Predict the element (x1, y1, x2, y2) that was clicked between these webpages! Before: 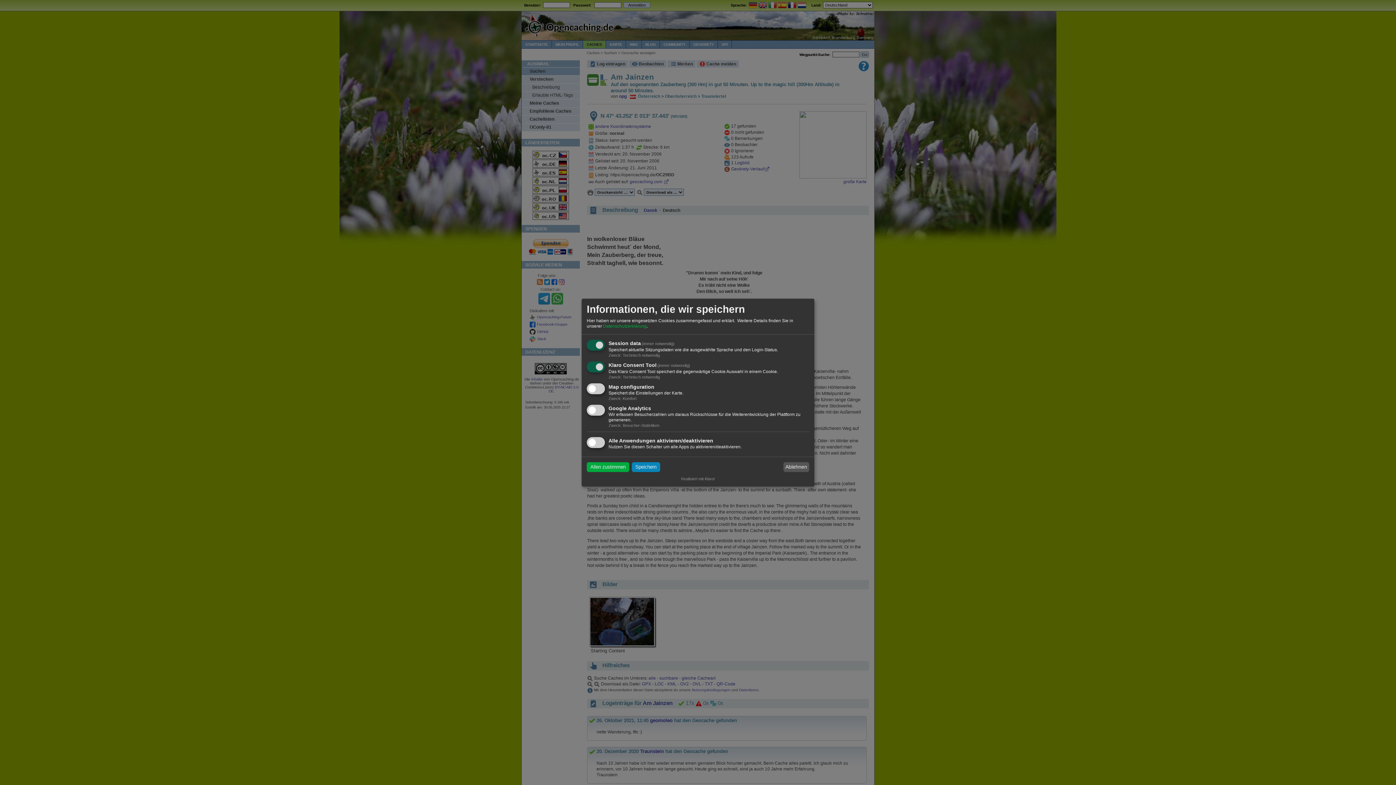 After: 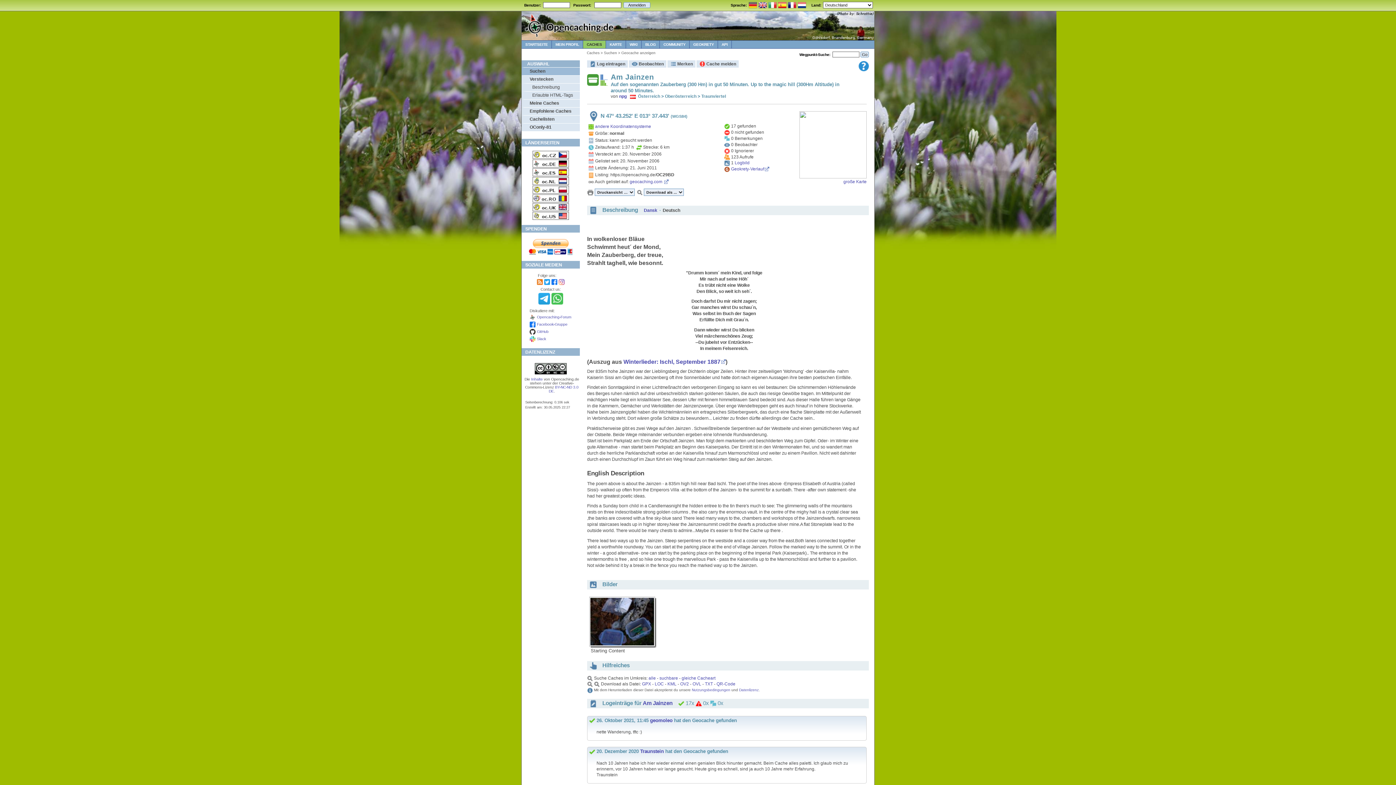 Action: bbox: (783, 462, 809, 472) label: Ablehnen